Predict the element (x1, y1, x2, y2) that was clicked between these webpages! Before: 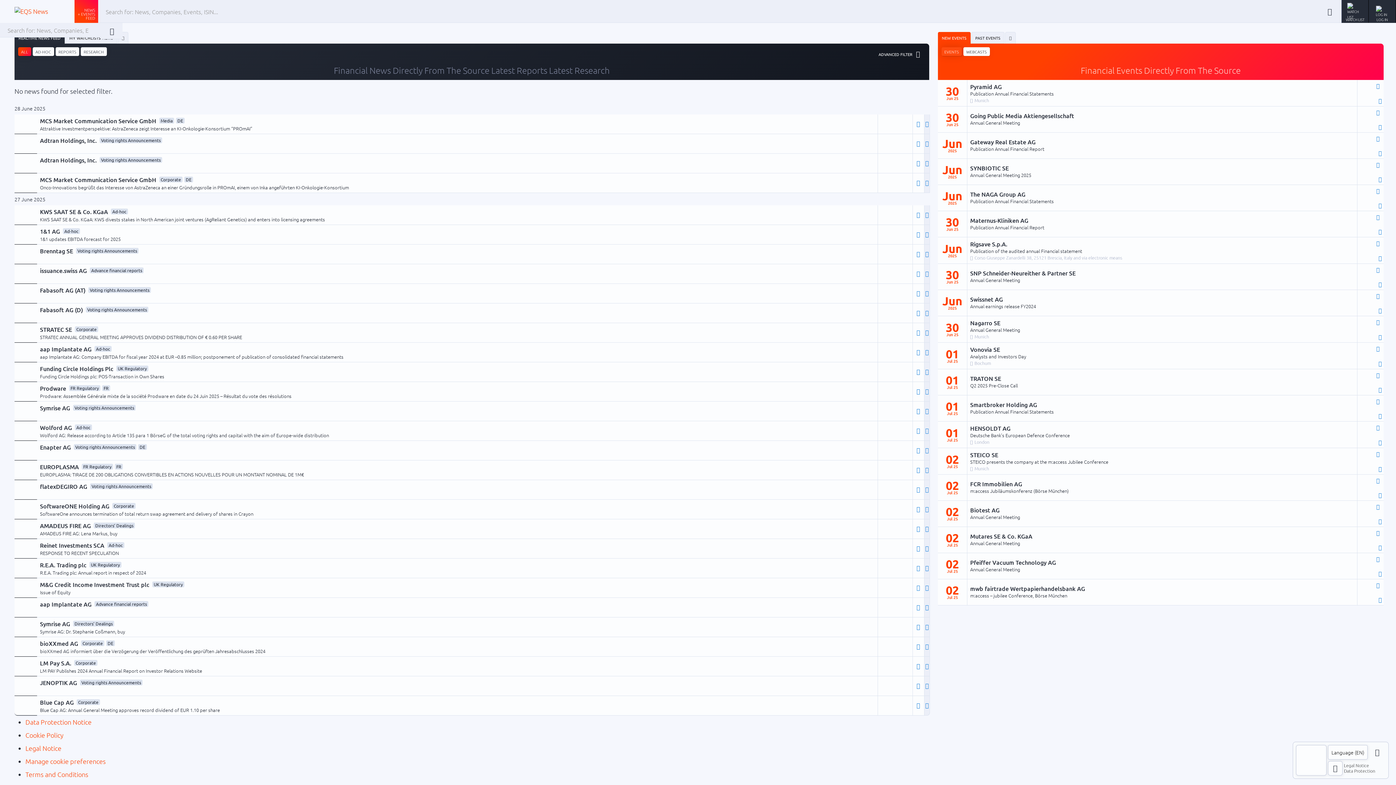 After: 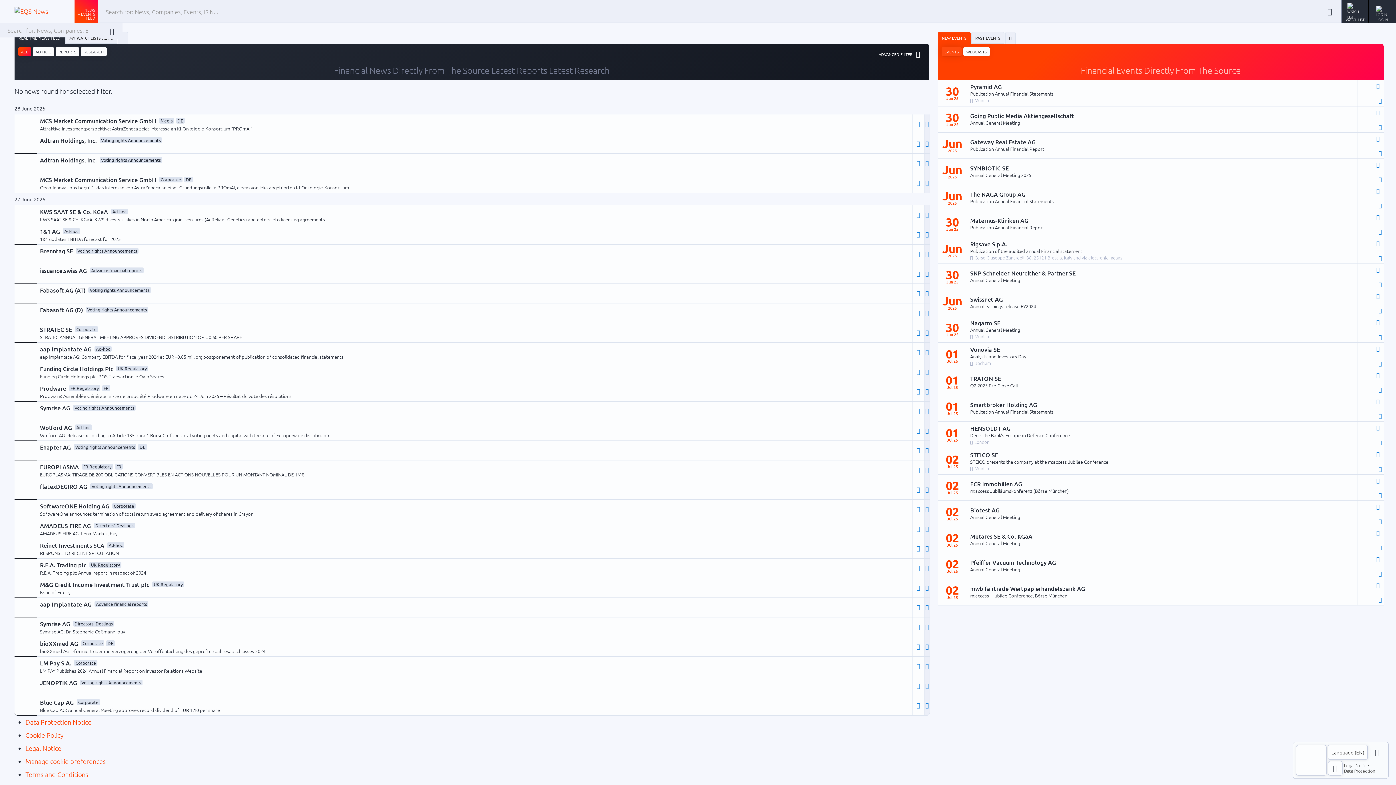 Action: bbox: (1378, 465, 1382, 472)